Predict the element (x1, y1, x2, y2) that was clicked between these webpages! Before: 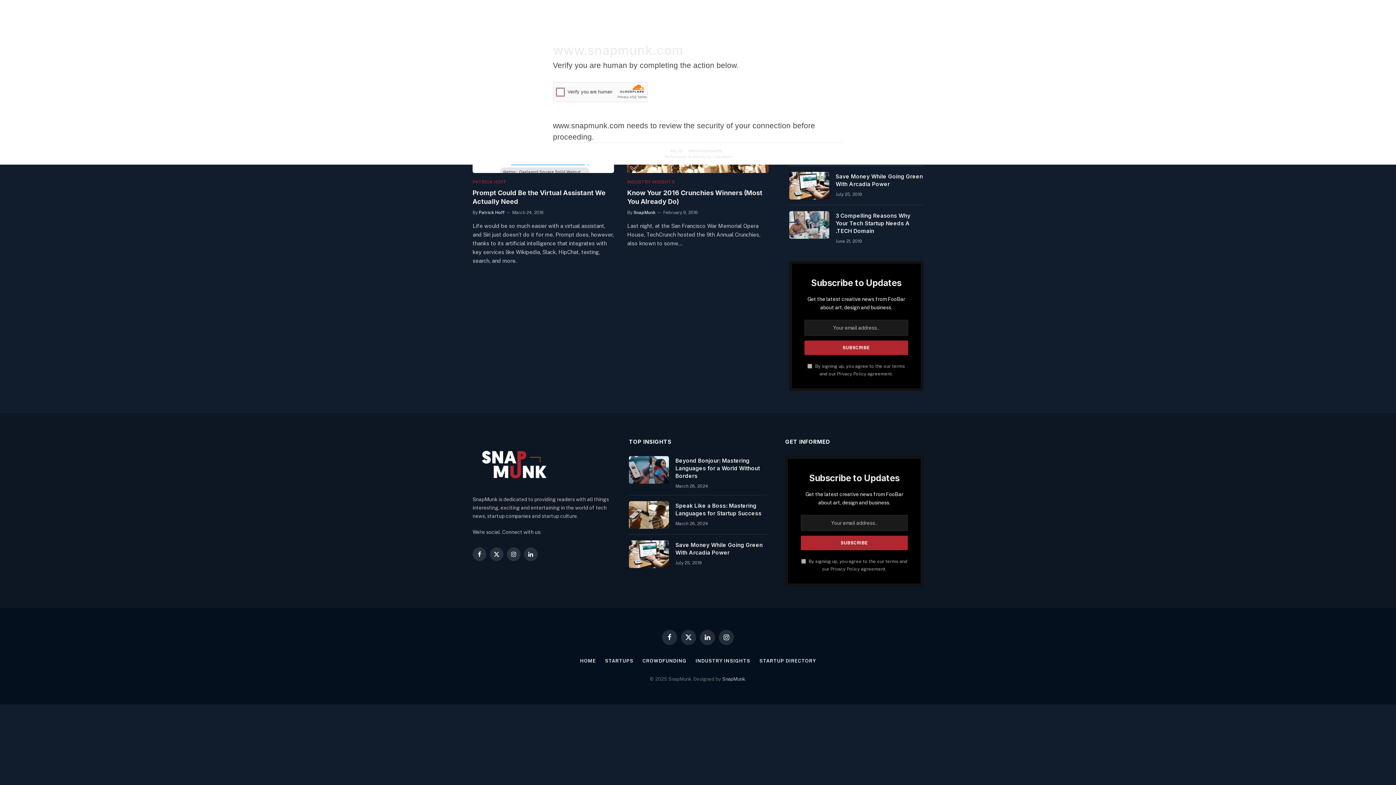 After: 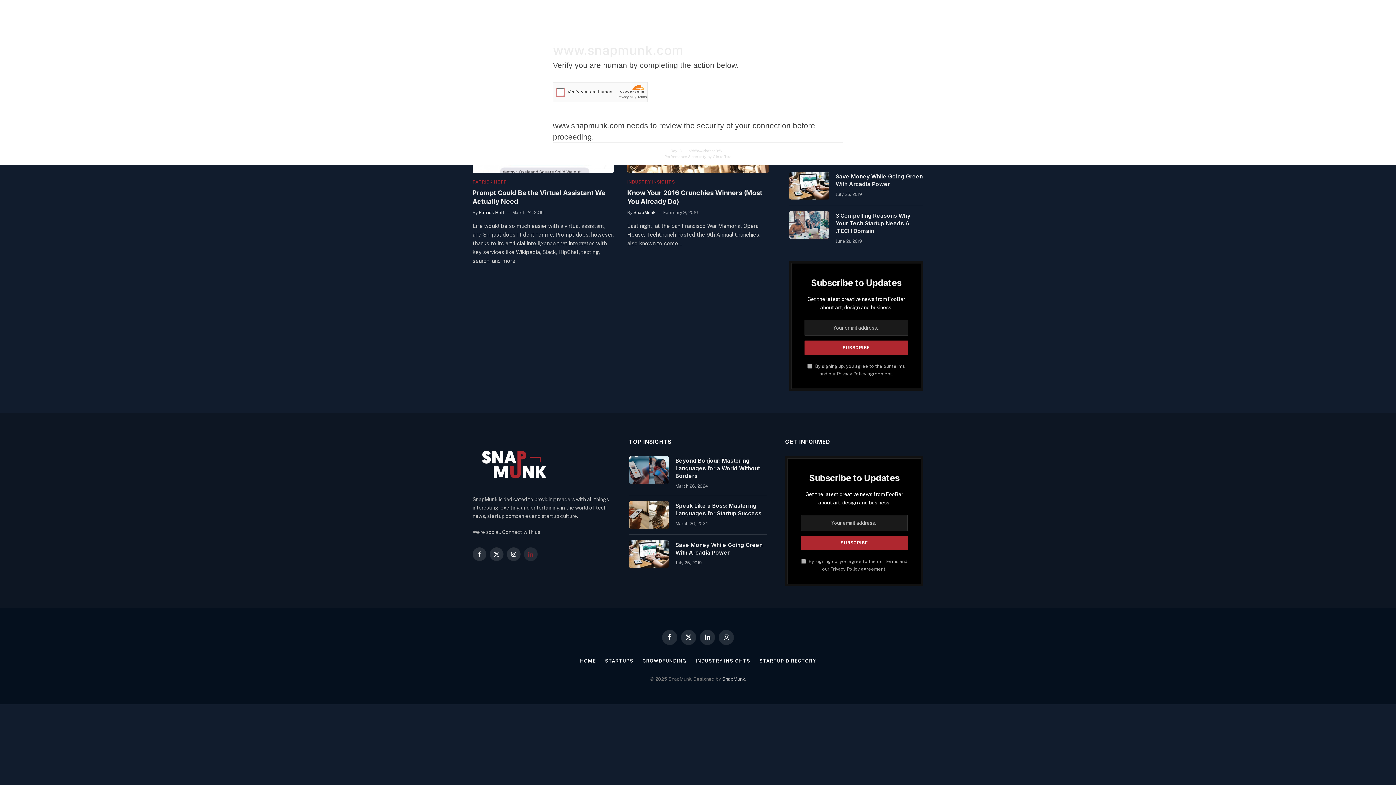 Action: bbox: (524, 547, 537, 561) label: LinkedIn